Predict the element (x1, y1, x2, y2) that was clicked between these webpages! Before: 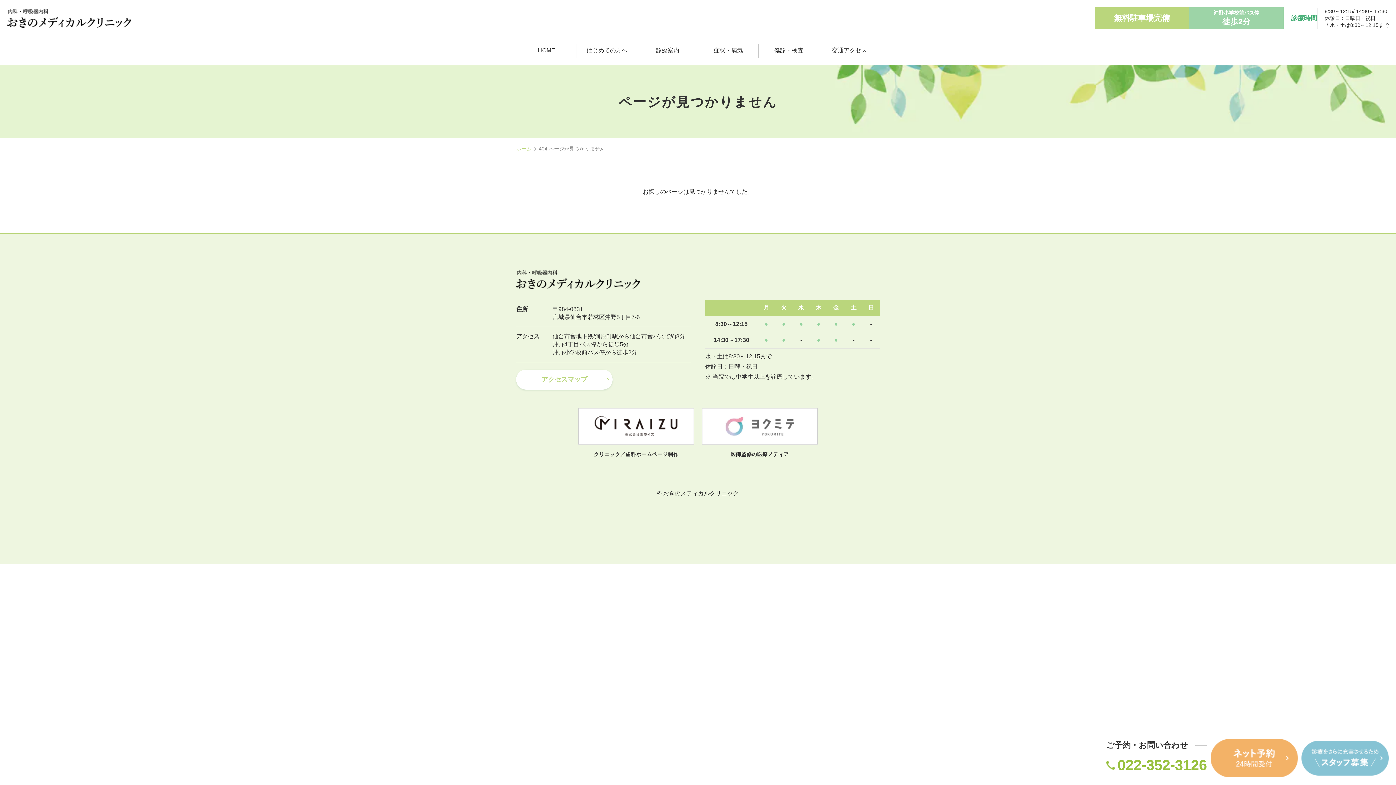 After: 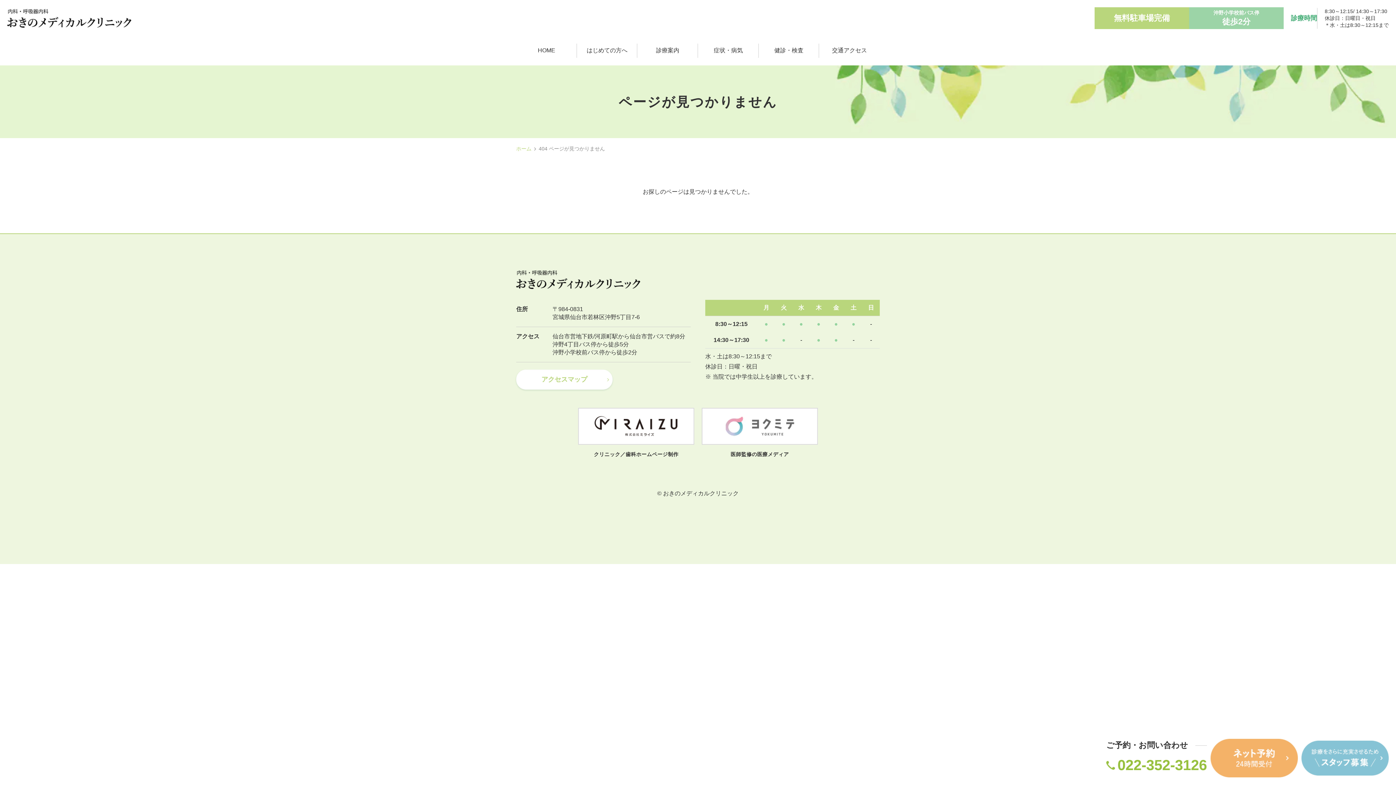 Action: bbox: (578, 445, 694, 459) label: クリニック／歯科ホームページ制作